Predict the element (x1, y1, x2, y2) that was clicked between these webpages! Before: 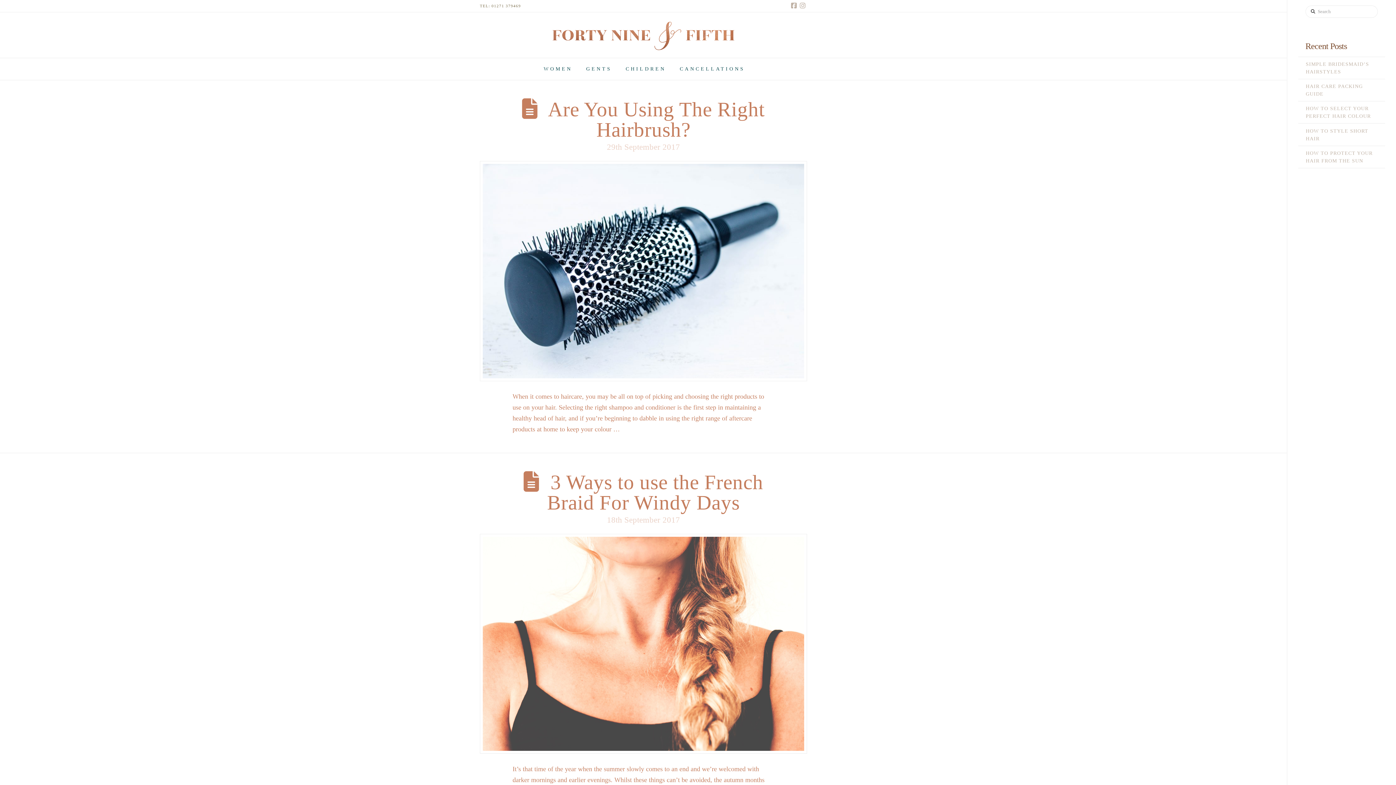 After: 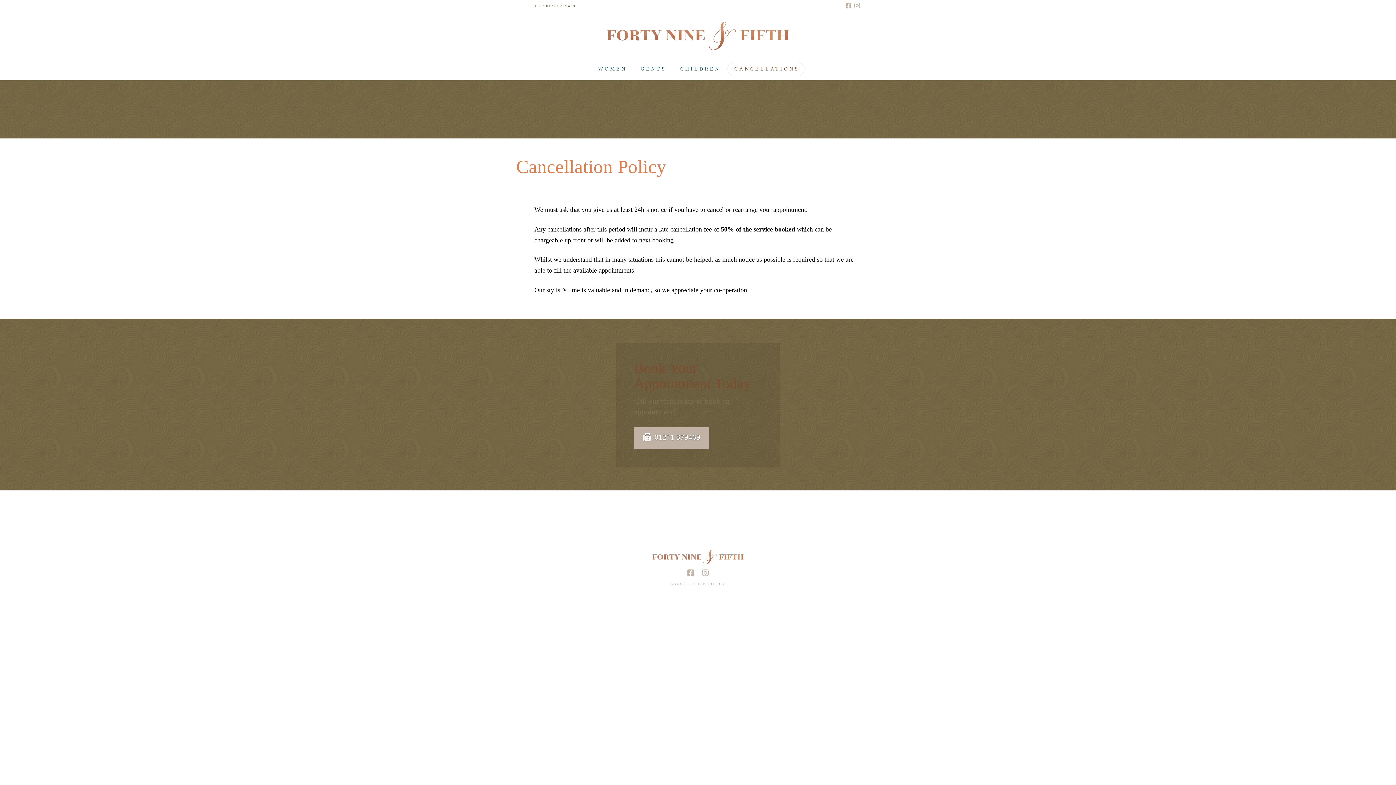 Action: bbox: (672, 58, 751, 80) label: CANCELLATIONS